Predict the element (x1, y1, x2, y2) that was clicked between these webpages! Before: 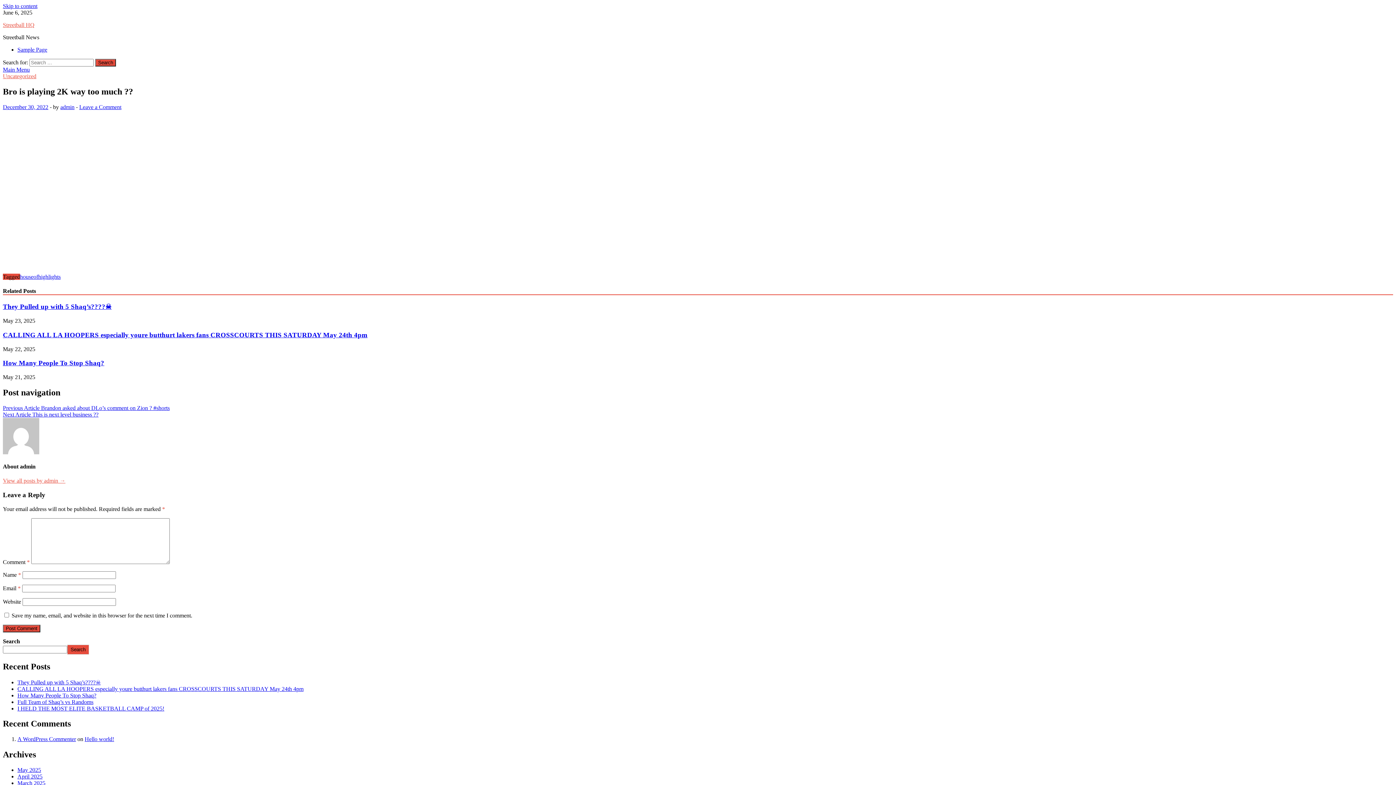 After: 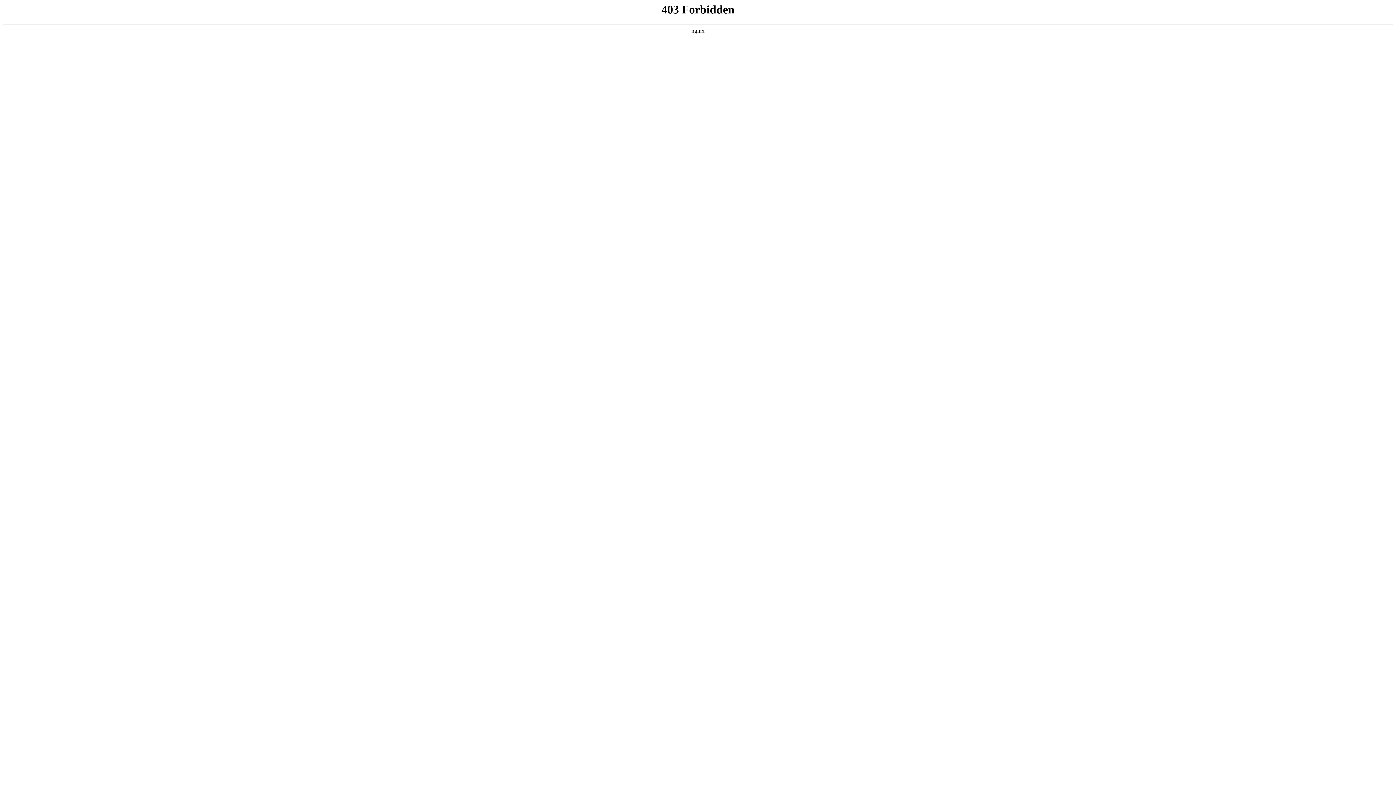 Action: bbox: (17, 736, 76, 742) label: A WordPress Commenter